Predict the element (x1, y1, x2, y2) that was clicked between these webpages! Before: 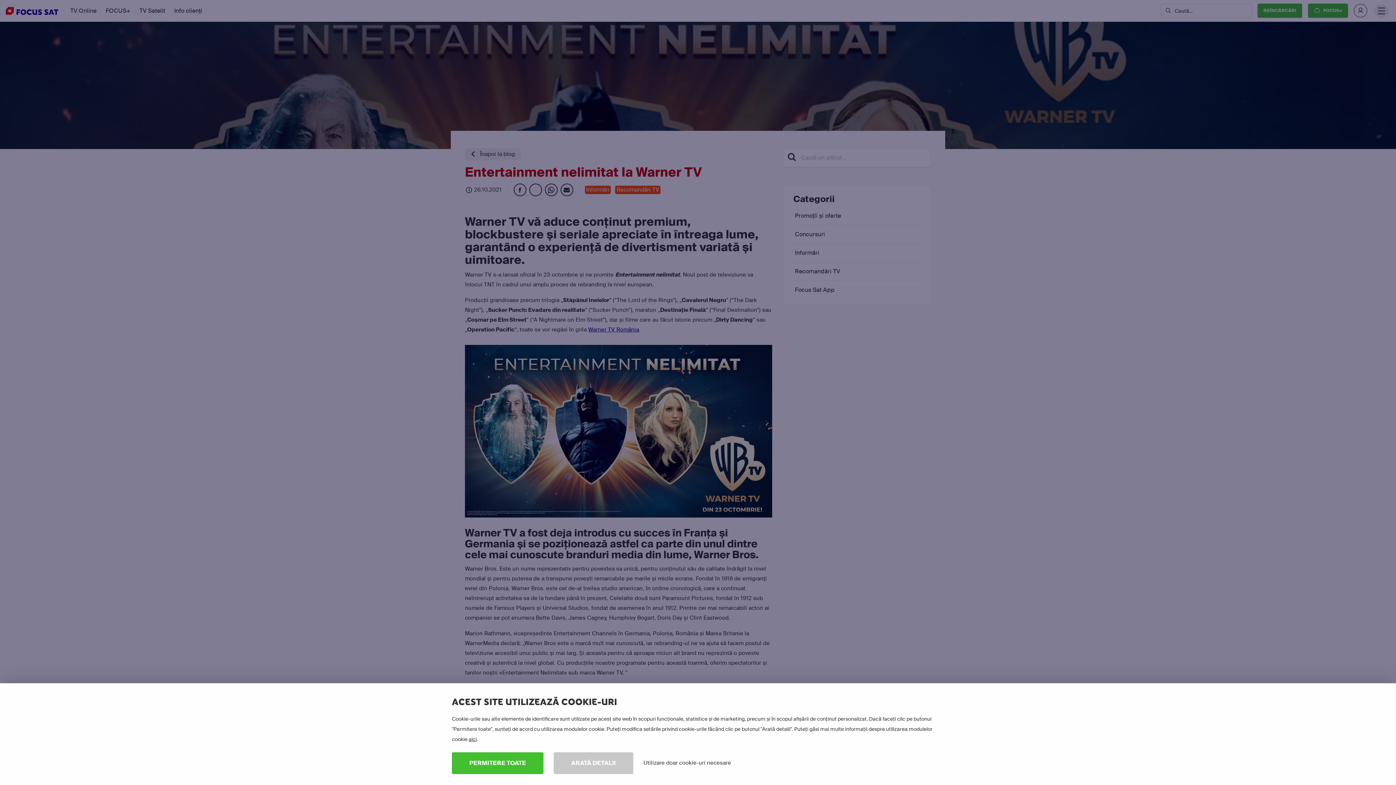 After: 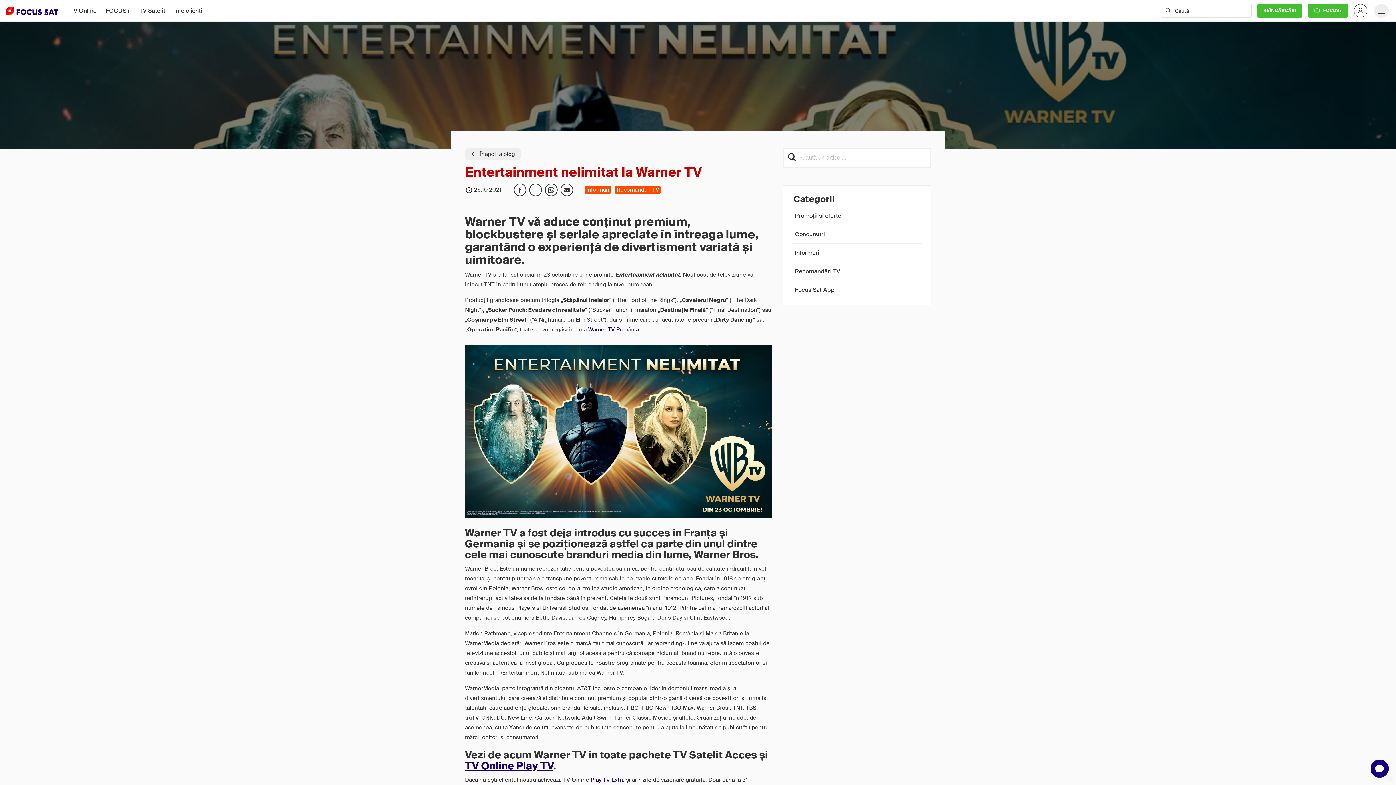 Action: bbox: (452, 752, 543, 774) label: PERMITERE TOATE